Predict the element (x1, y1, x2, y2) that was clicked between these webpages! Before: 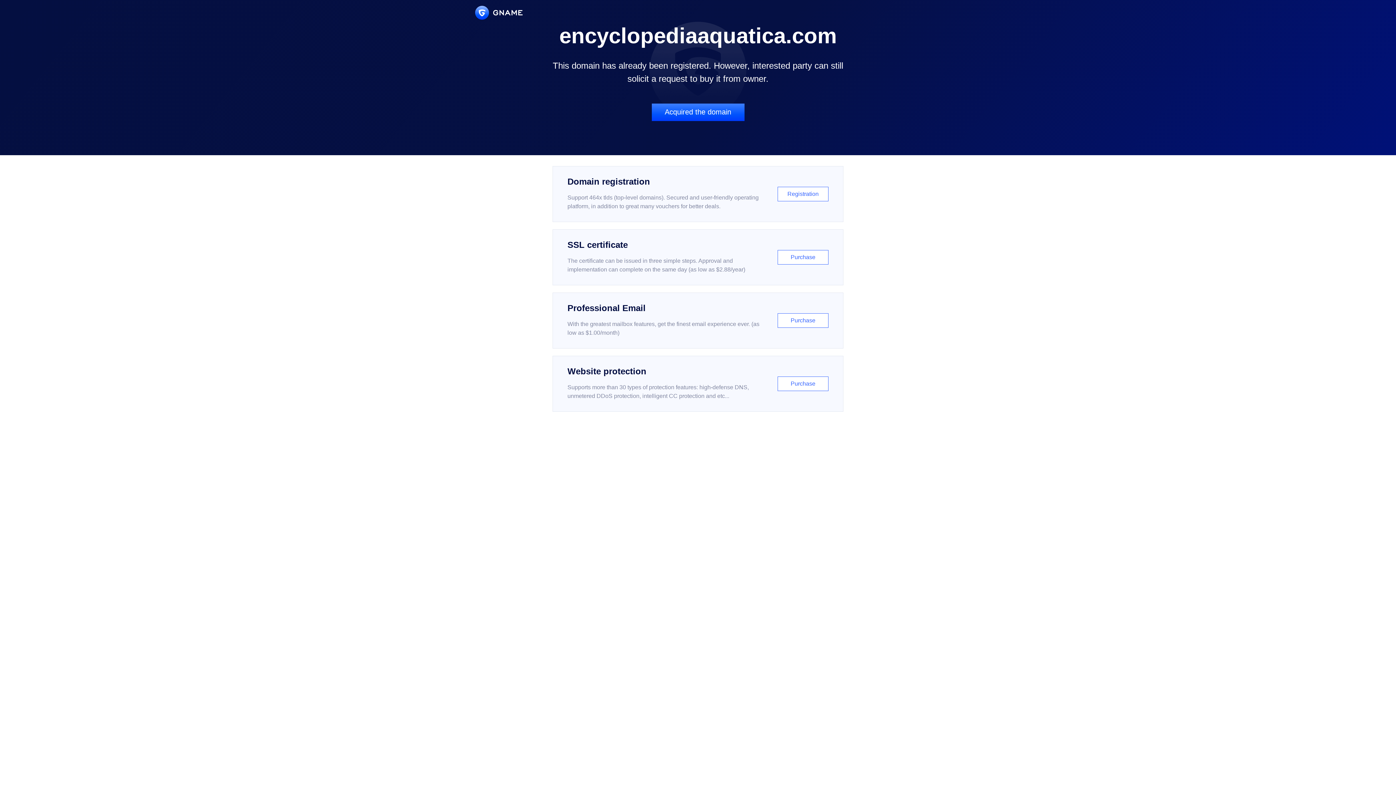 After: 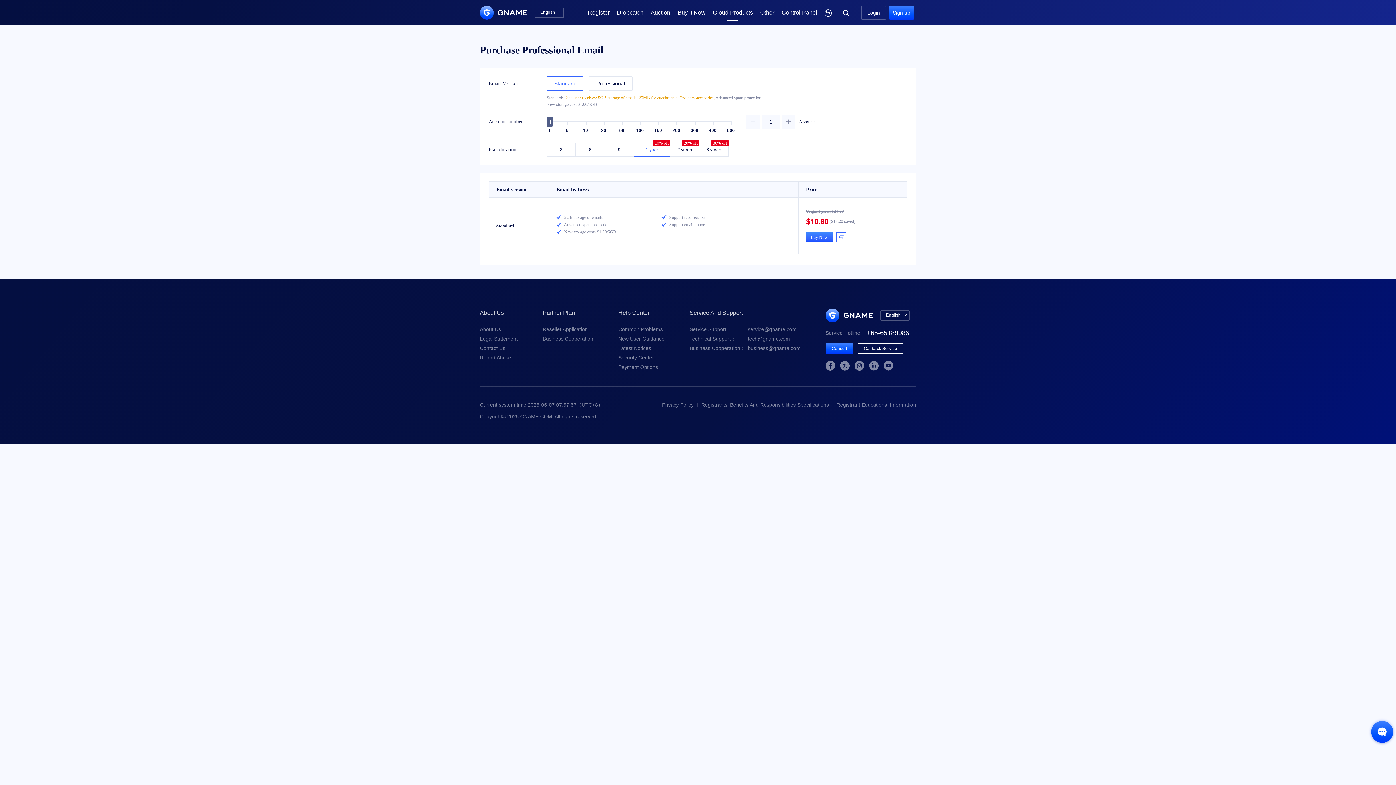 Action: label: Professional Email

With the greatest mailbox features, get the finest email experience ever. (as low as $1.00/month)

Purchase bbox: (552, 292, 843, 348)